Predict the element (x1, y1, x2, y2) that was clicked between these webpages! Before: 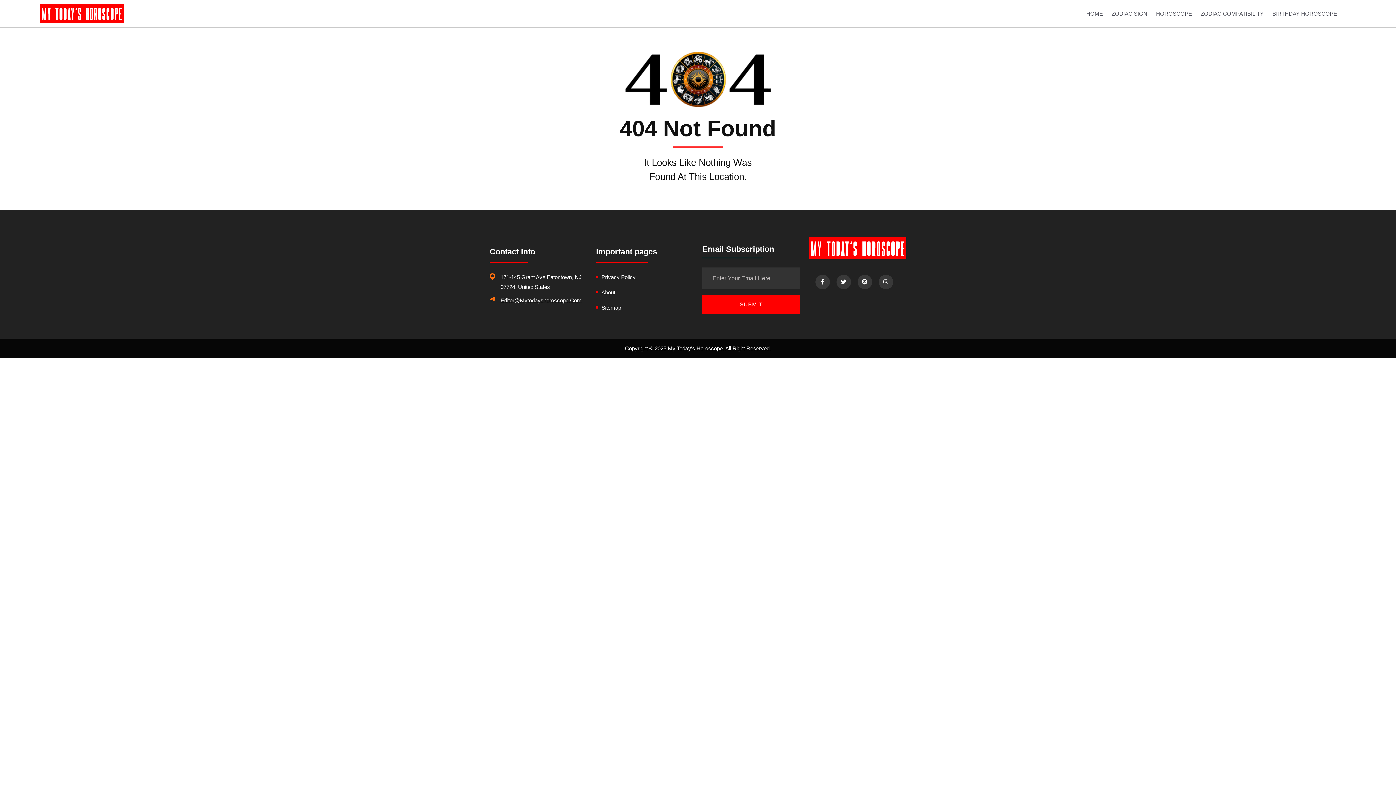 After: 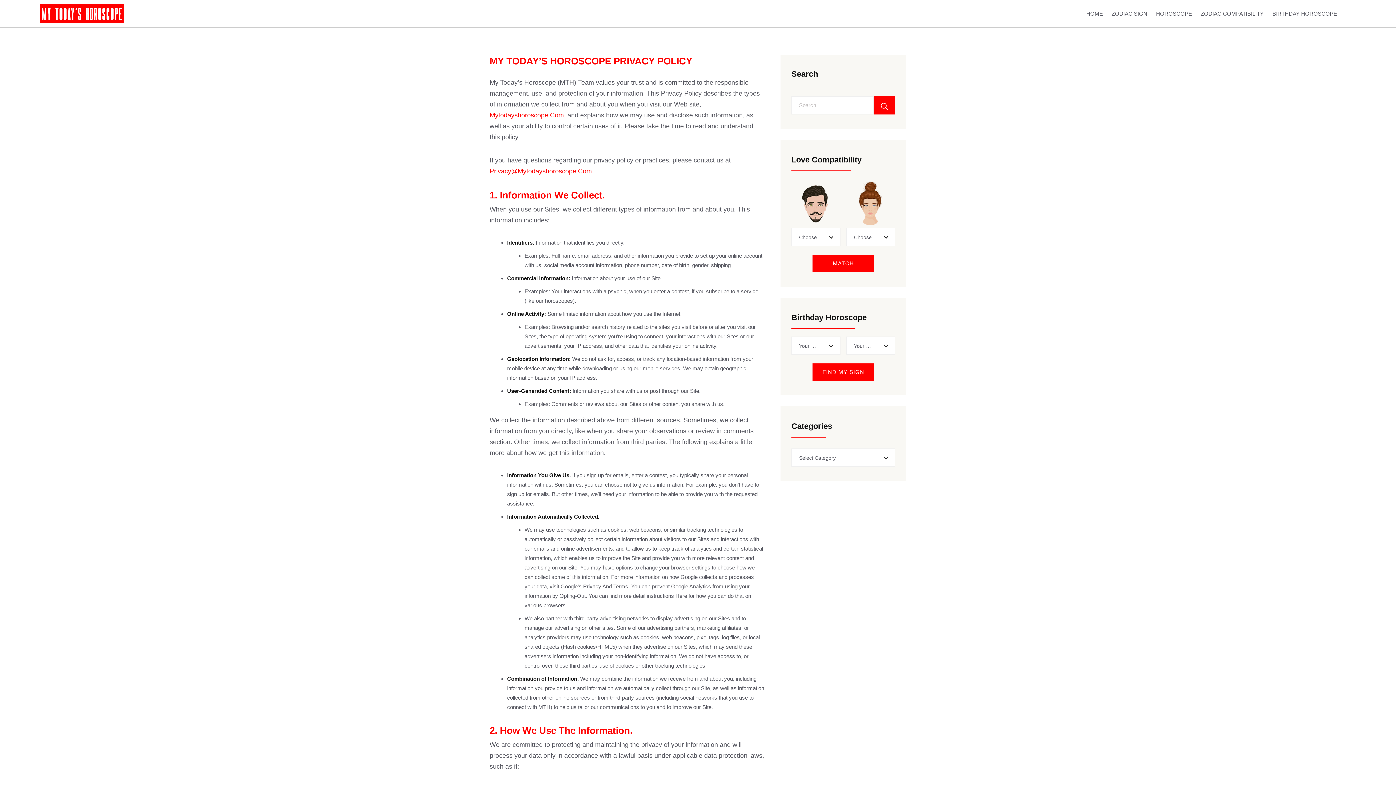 Action: bbox: (601, 274, 635, 280) label: Privacy Policy